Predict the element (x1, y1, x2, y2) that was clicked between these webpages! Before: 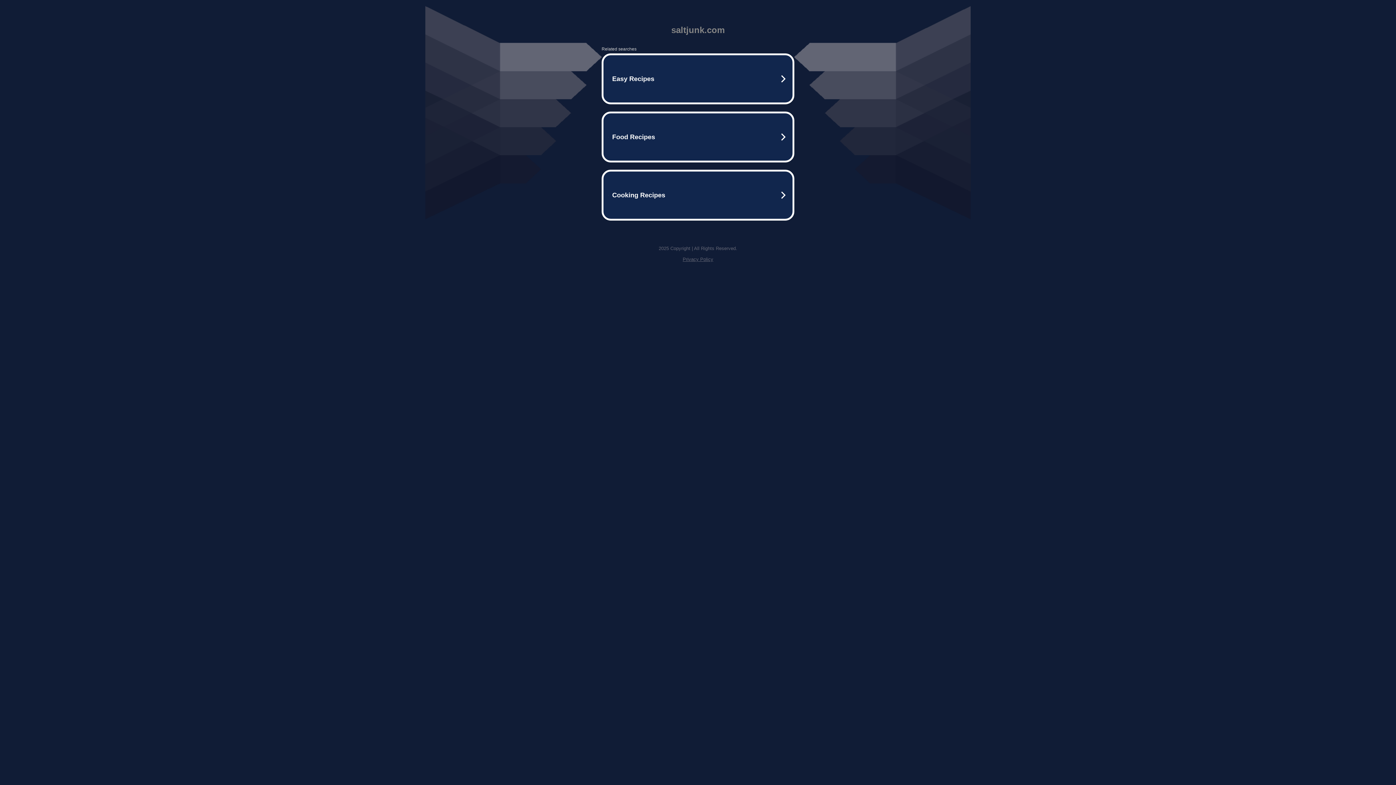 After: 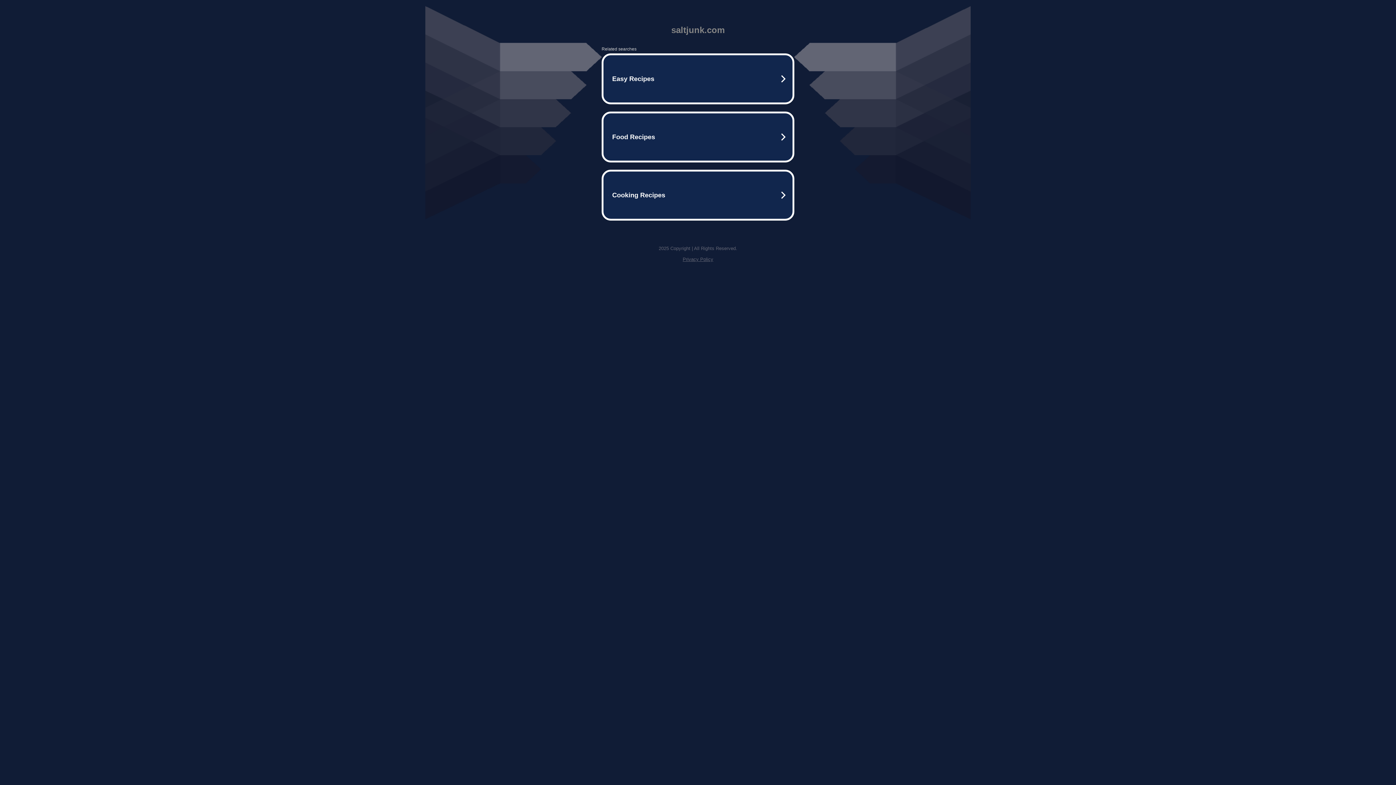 Action: bbox: (682, 256, 713, 262) label: Privacy Policy